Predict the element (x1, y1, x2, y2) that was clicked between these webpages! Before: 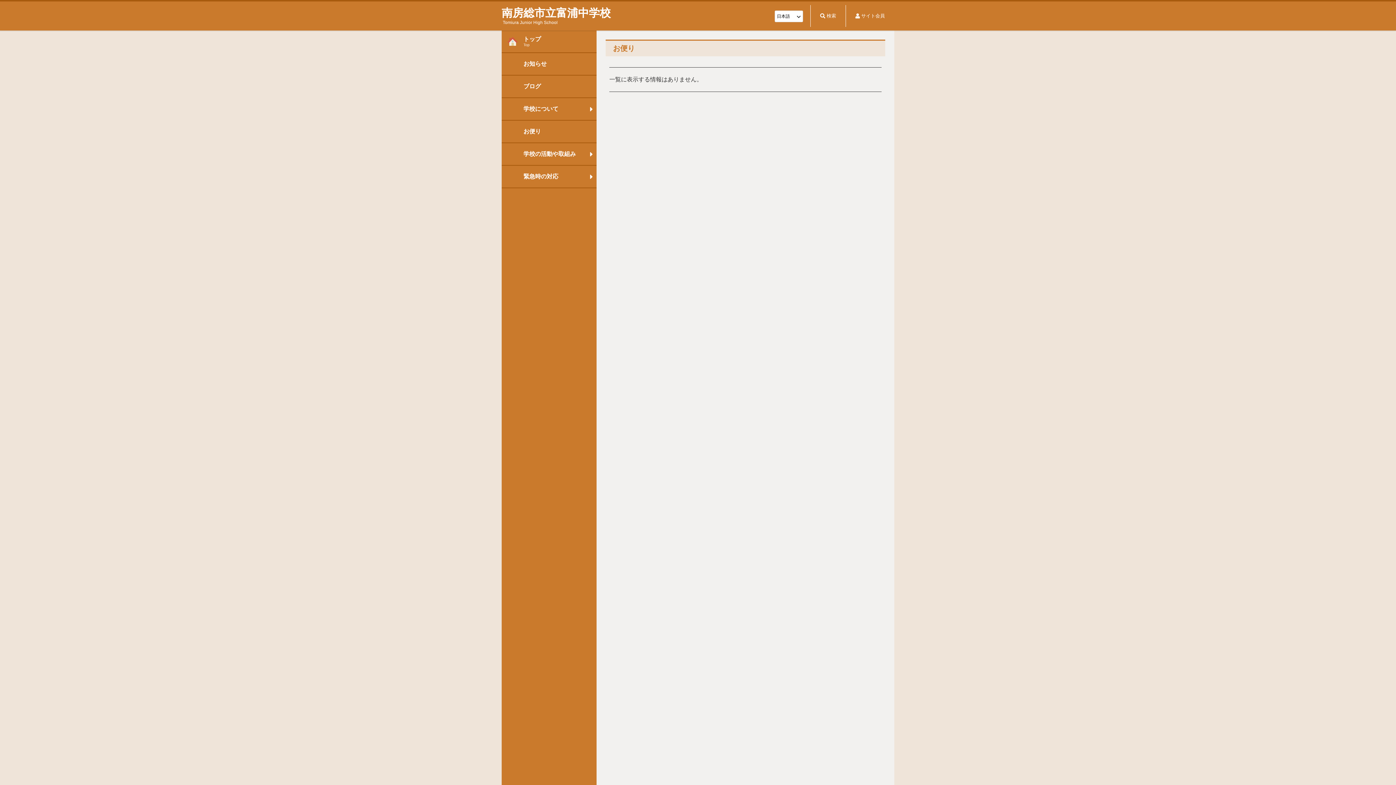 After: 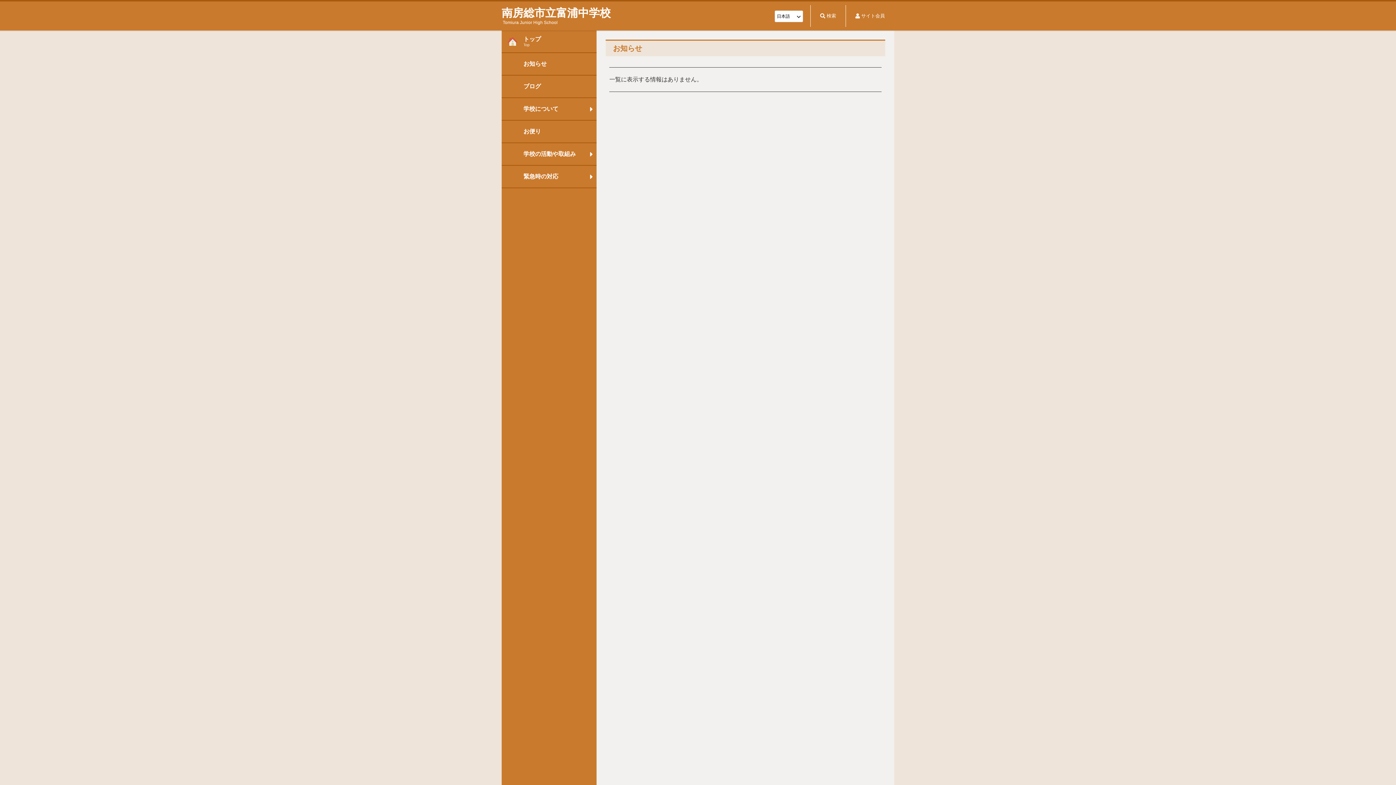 Action: bbox: (501, 53, 596, 74) label: お知らせ